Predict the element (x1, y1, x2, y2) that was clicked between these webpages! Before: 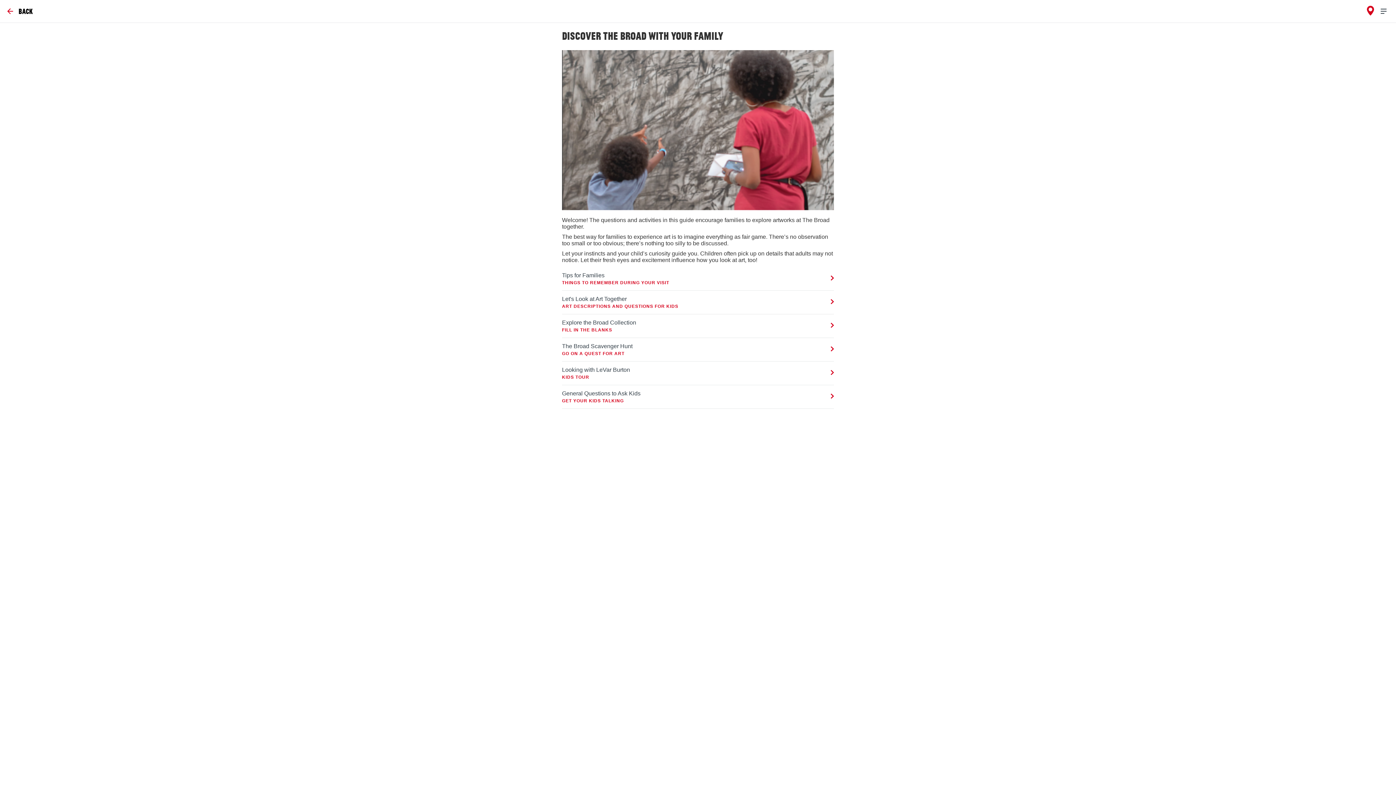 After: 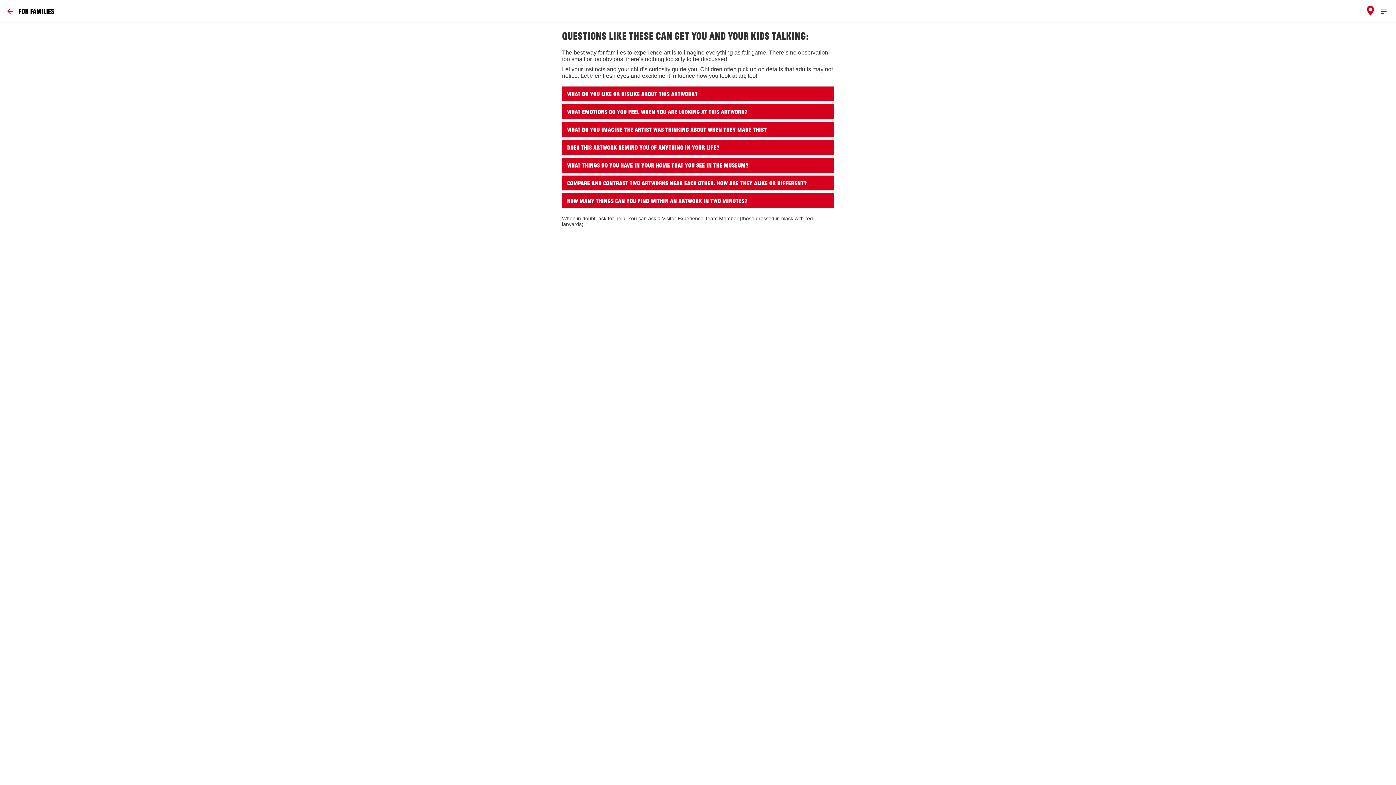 Action: label: General Questions to Ask Kids
GET YOUR KIDS TALKING bbox: (562, 385, 834, 409)